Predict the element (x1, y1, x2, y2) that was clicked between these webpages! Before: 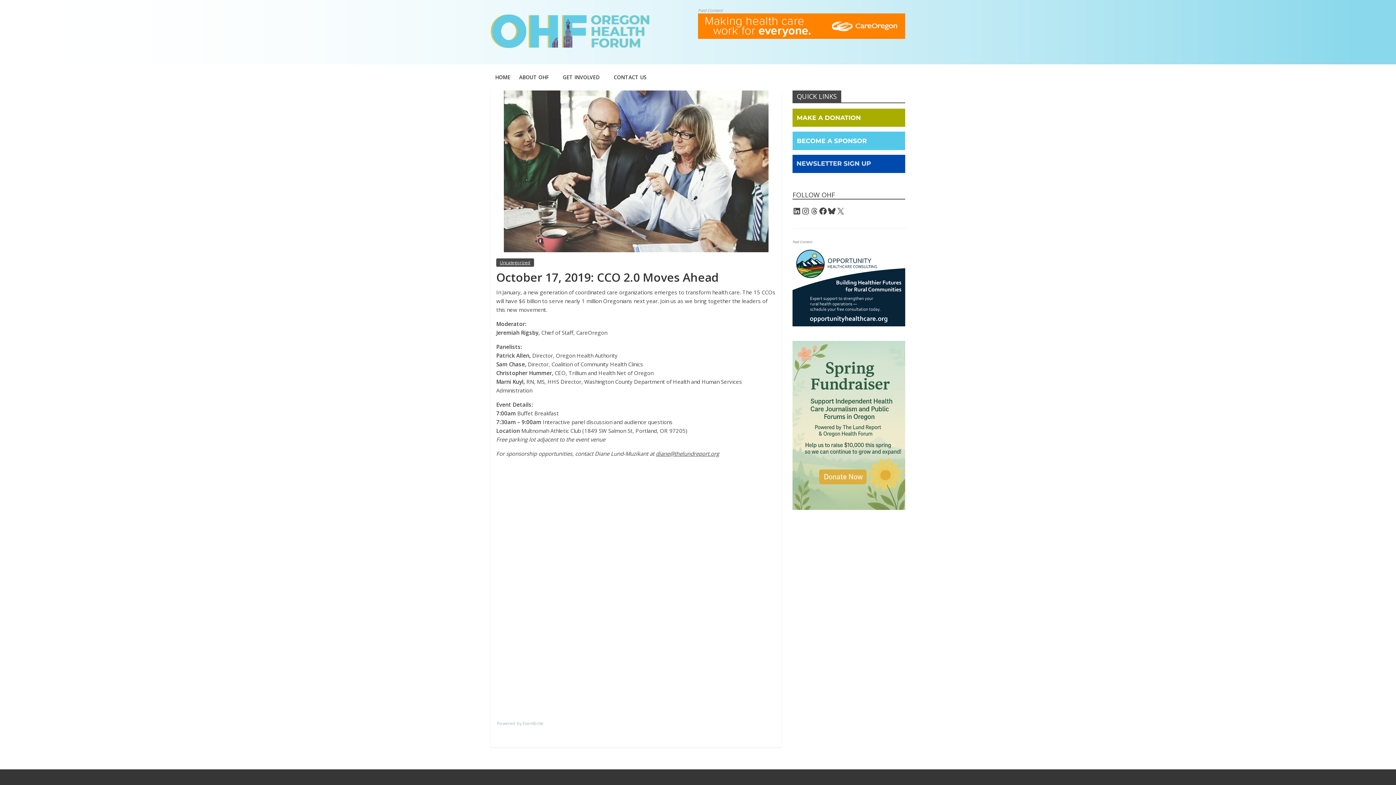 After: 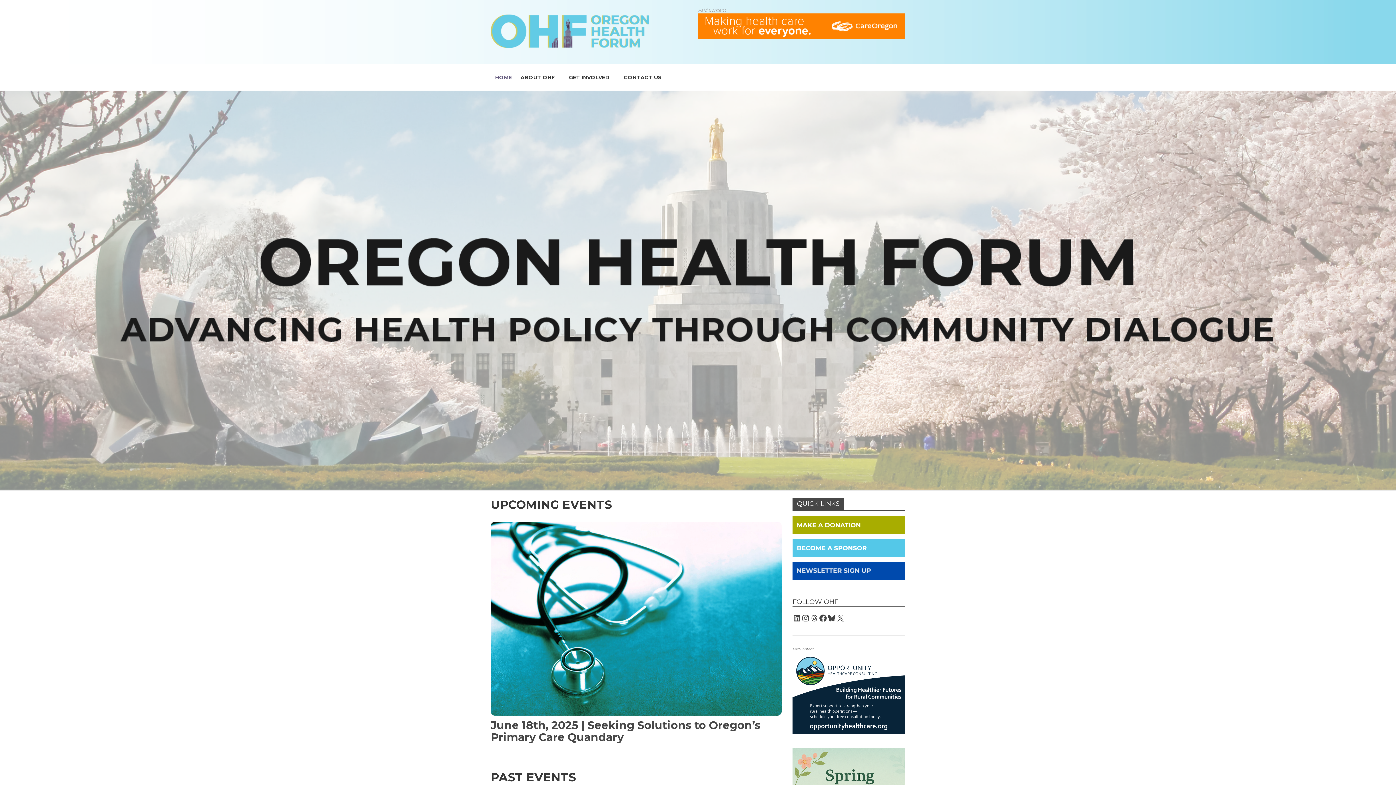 Action: bbox: (490, 69, 514, 85) label: HOME